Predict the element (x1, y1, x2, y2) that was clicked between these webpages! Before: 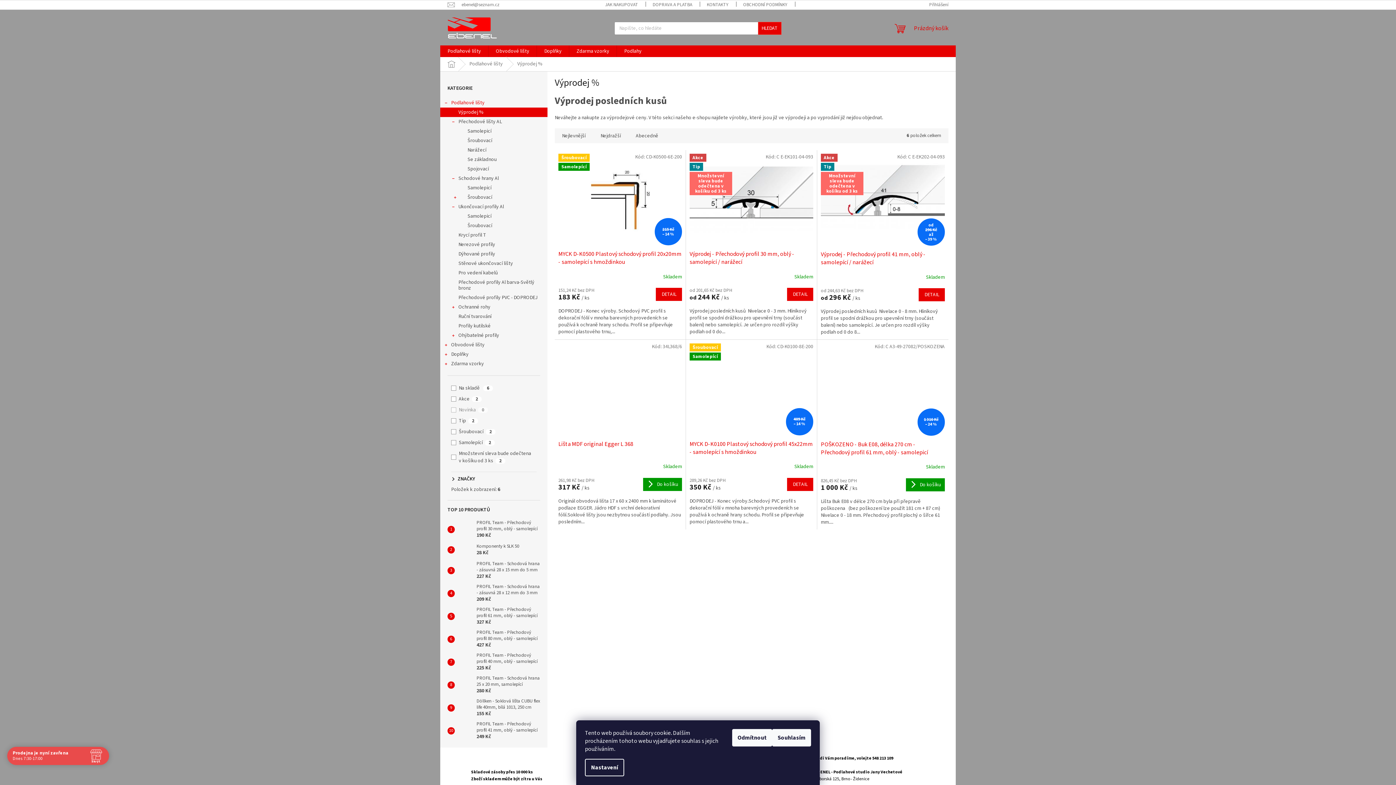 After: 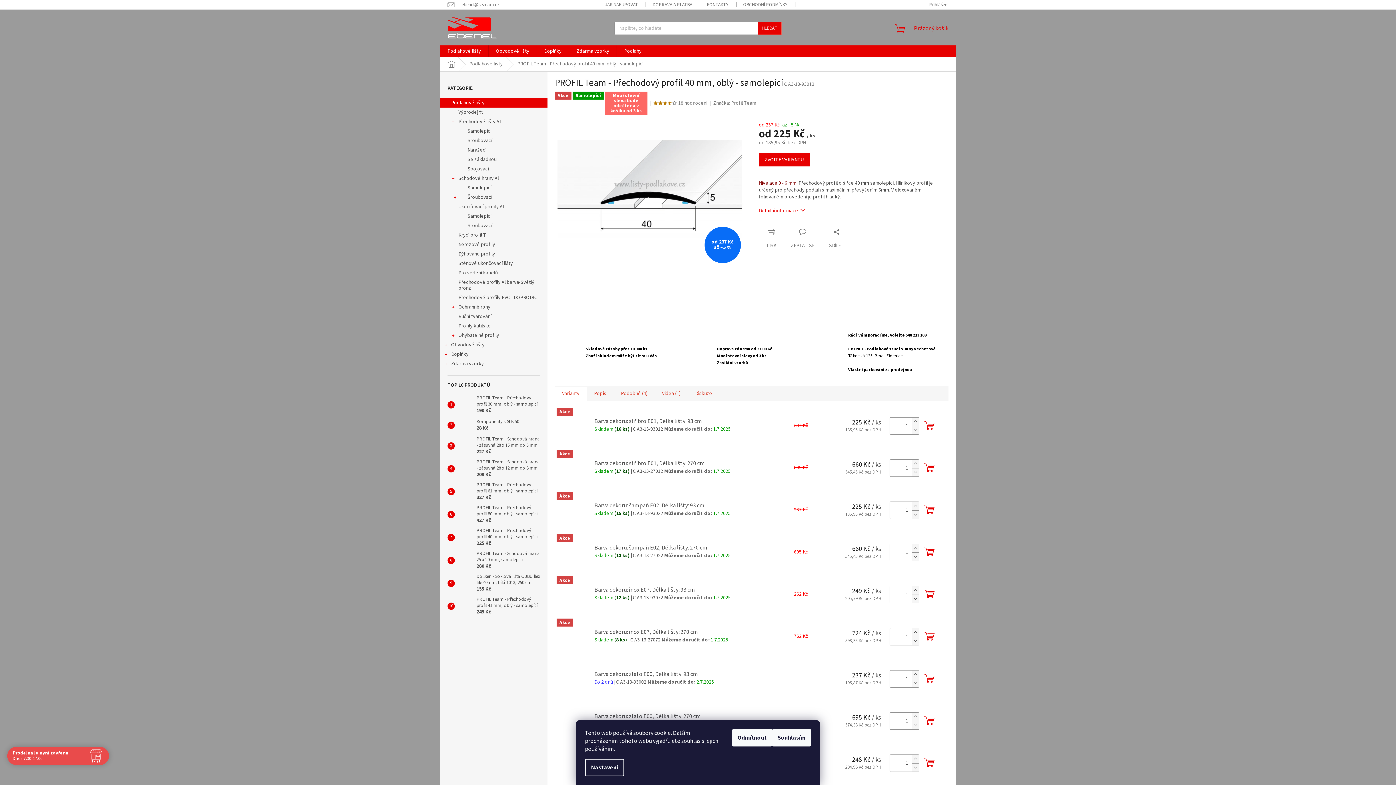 Action: label: PROFIL Team - Přechodový profil 40 mm, oblý - samolepící
225 Kč bbox: (473, 652, 540, 672)